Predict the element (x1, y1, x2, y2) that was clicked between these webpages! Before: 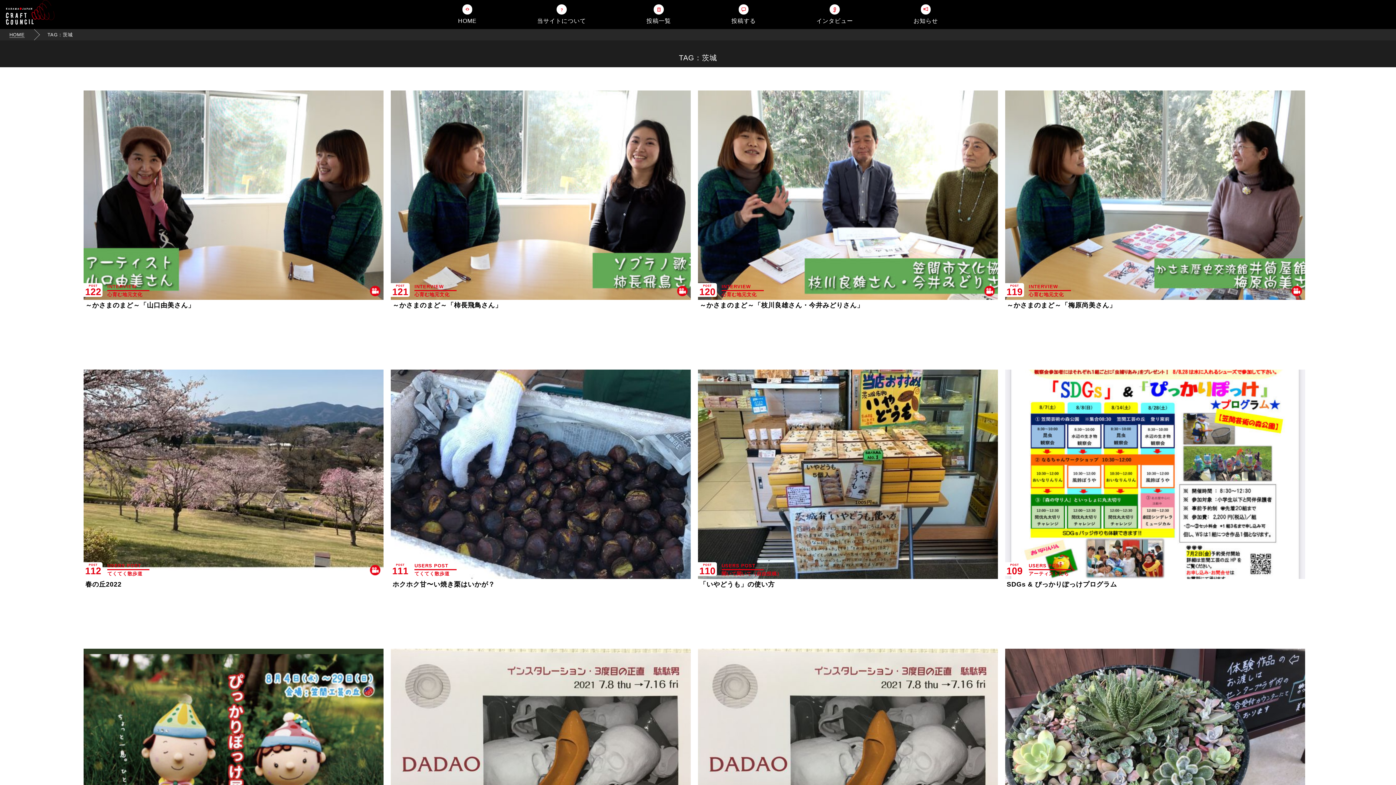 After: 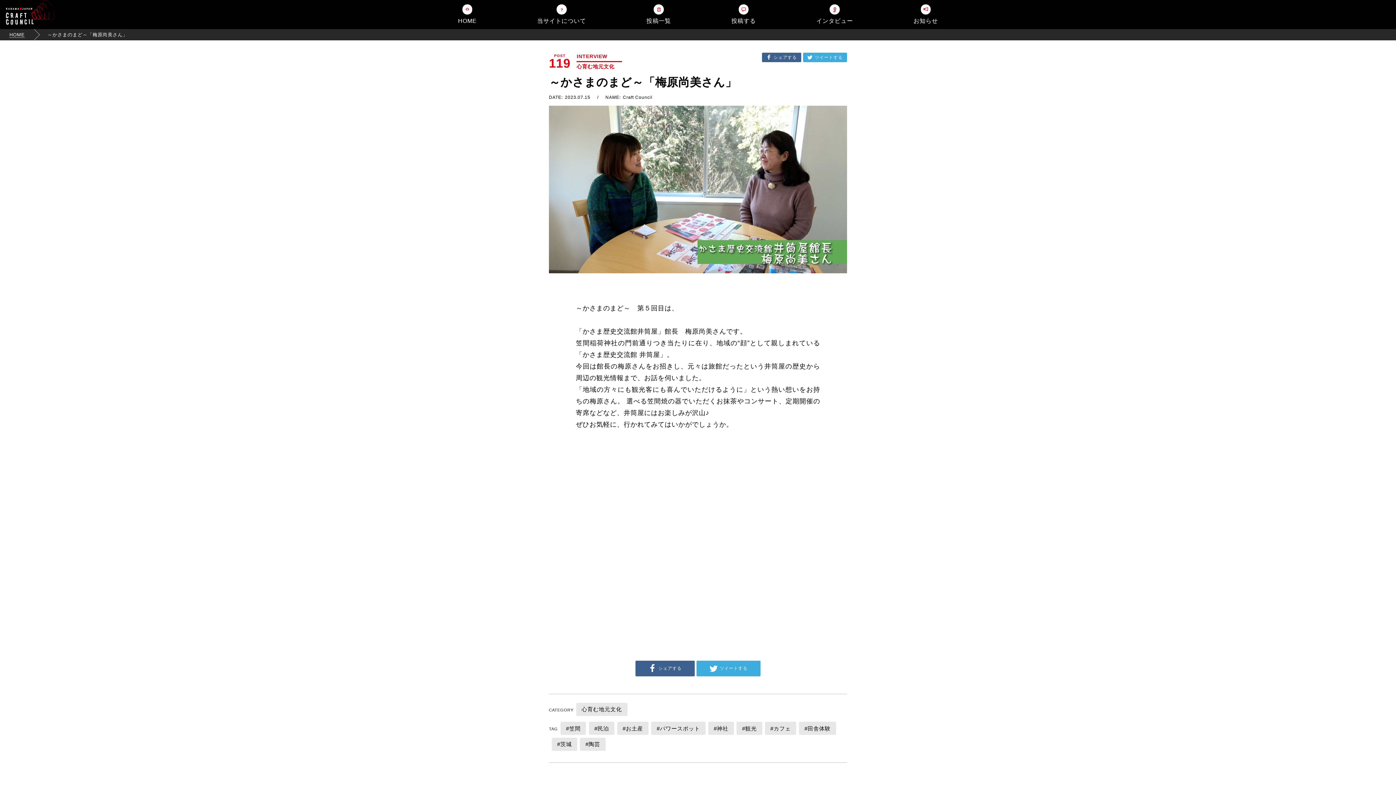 Action: label: 119

INTERVIEW
心育む地元文化

～かさまのまど～「梅原尚美さん」 bbox: (1005, 90, 1305, 362)